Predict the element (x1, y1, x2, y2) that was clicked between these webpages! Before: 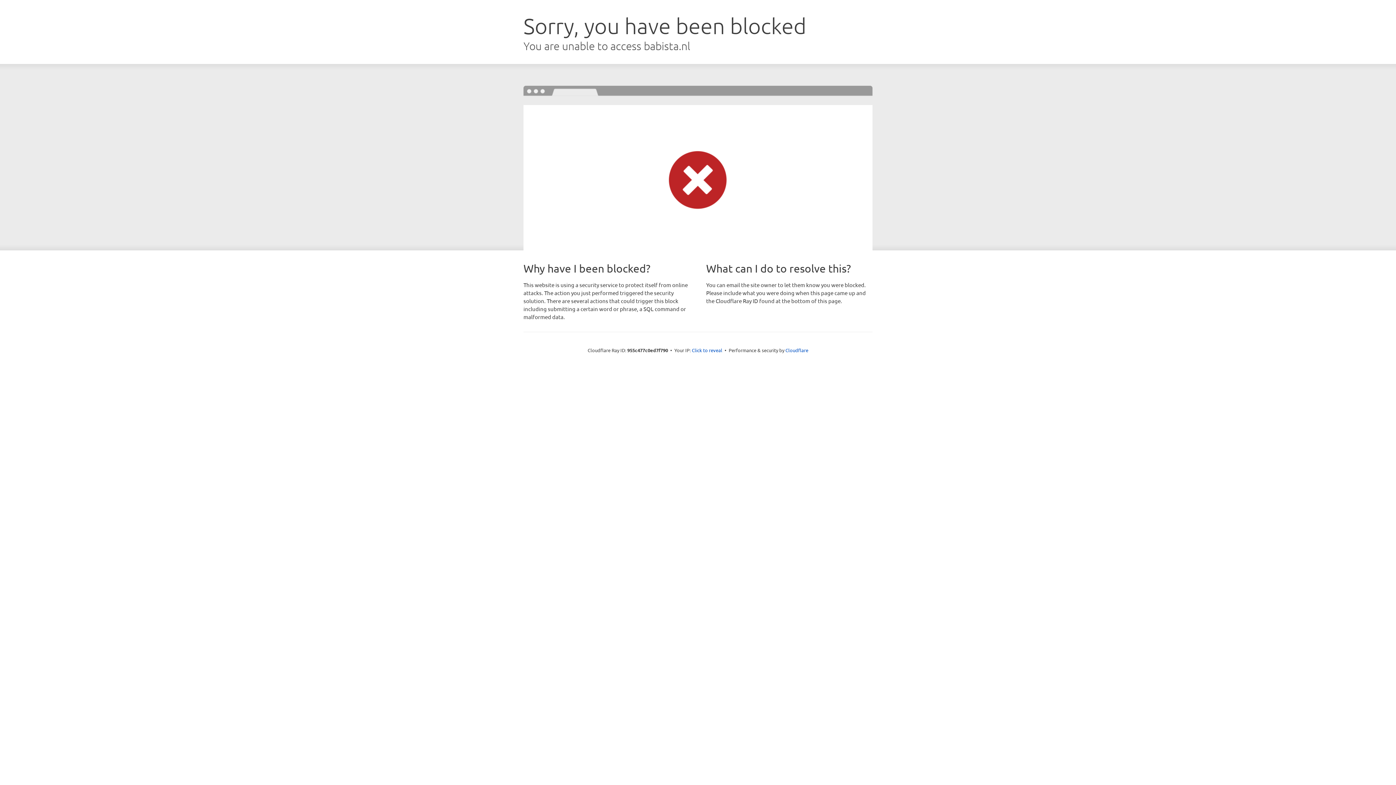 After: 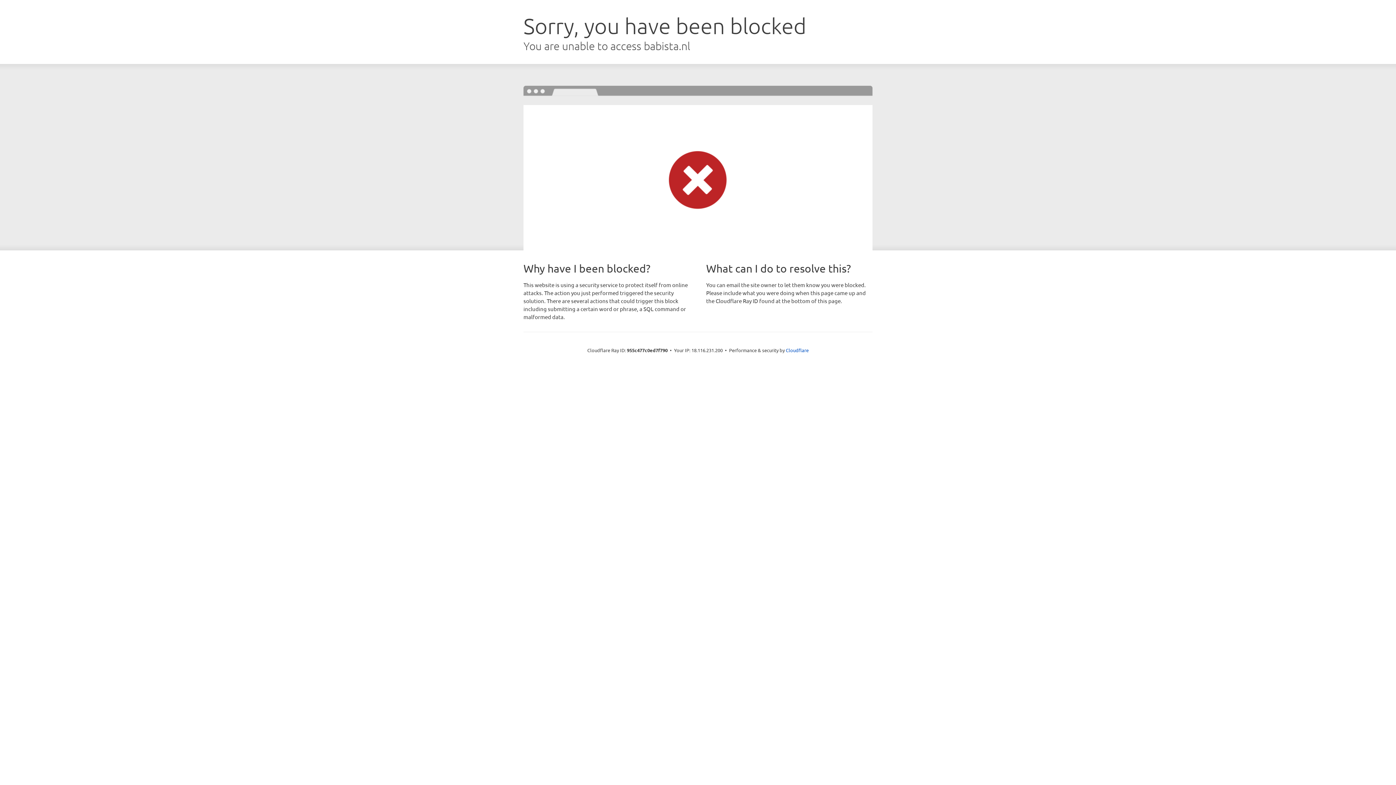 Action: bbox: (692, 346, 722, 353) label: Click to reveal